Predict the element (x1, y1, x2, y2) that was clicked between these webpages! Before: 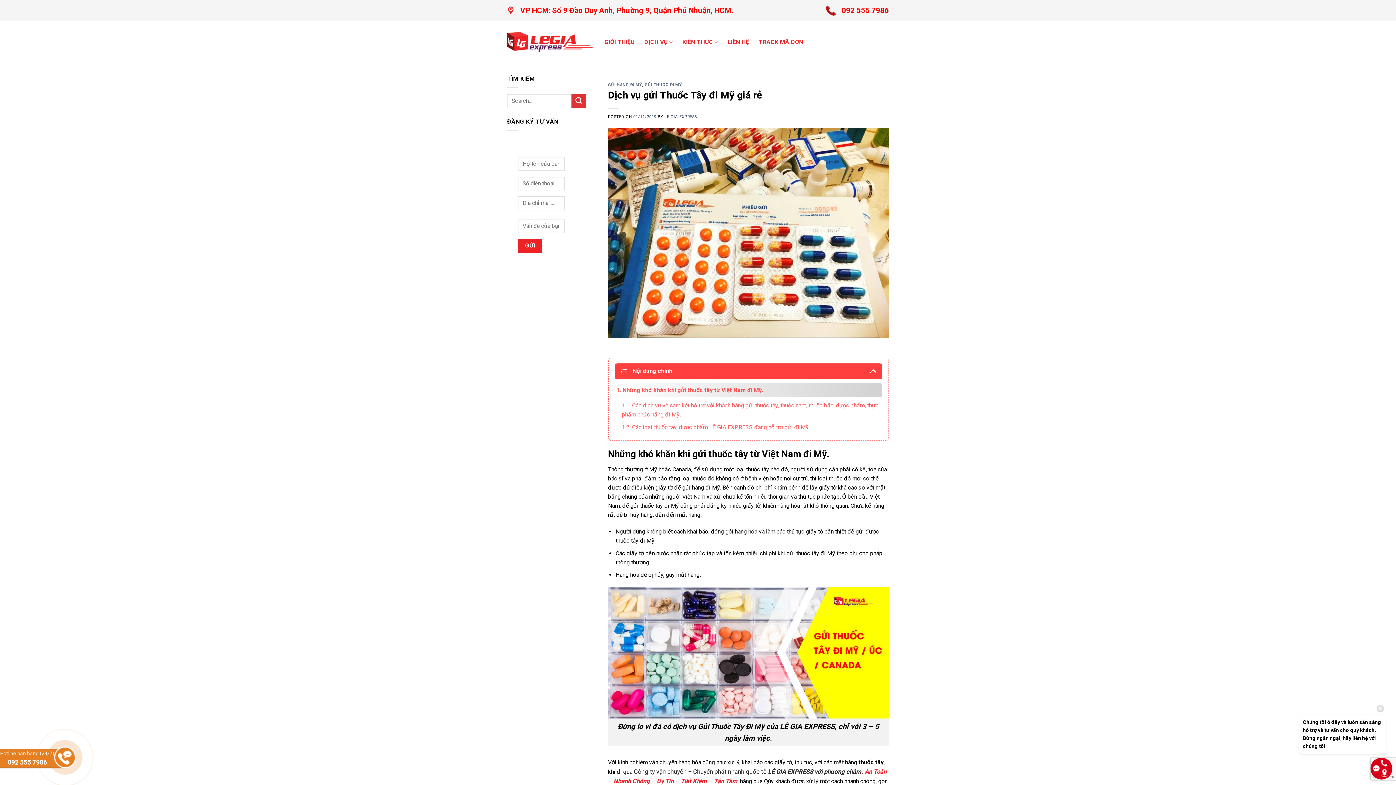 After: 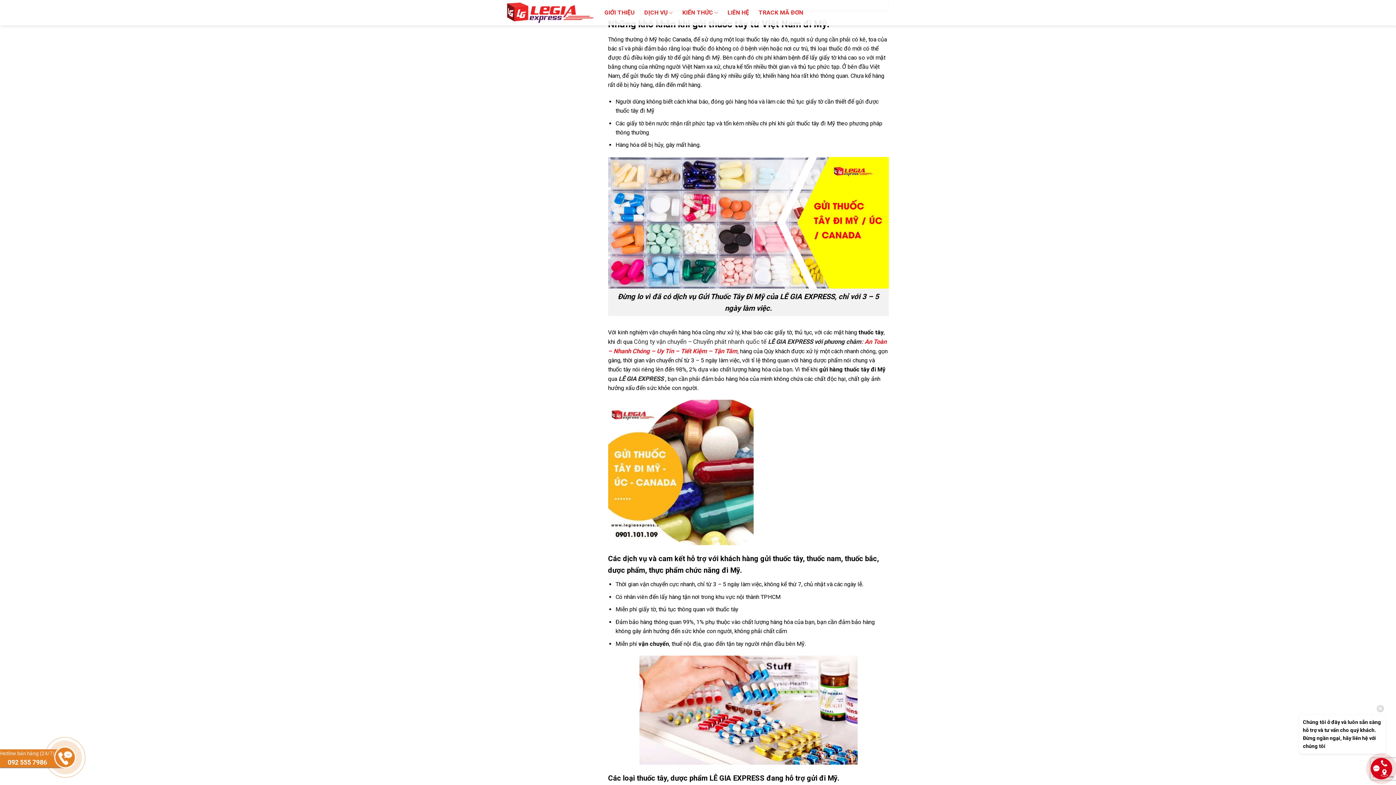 Action: label: 1. Những khó khăn khi gửi thuốc tây từ Việt Nam đi Mỹ.  bbox: (612, 383, 882, 397)